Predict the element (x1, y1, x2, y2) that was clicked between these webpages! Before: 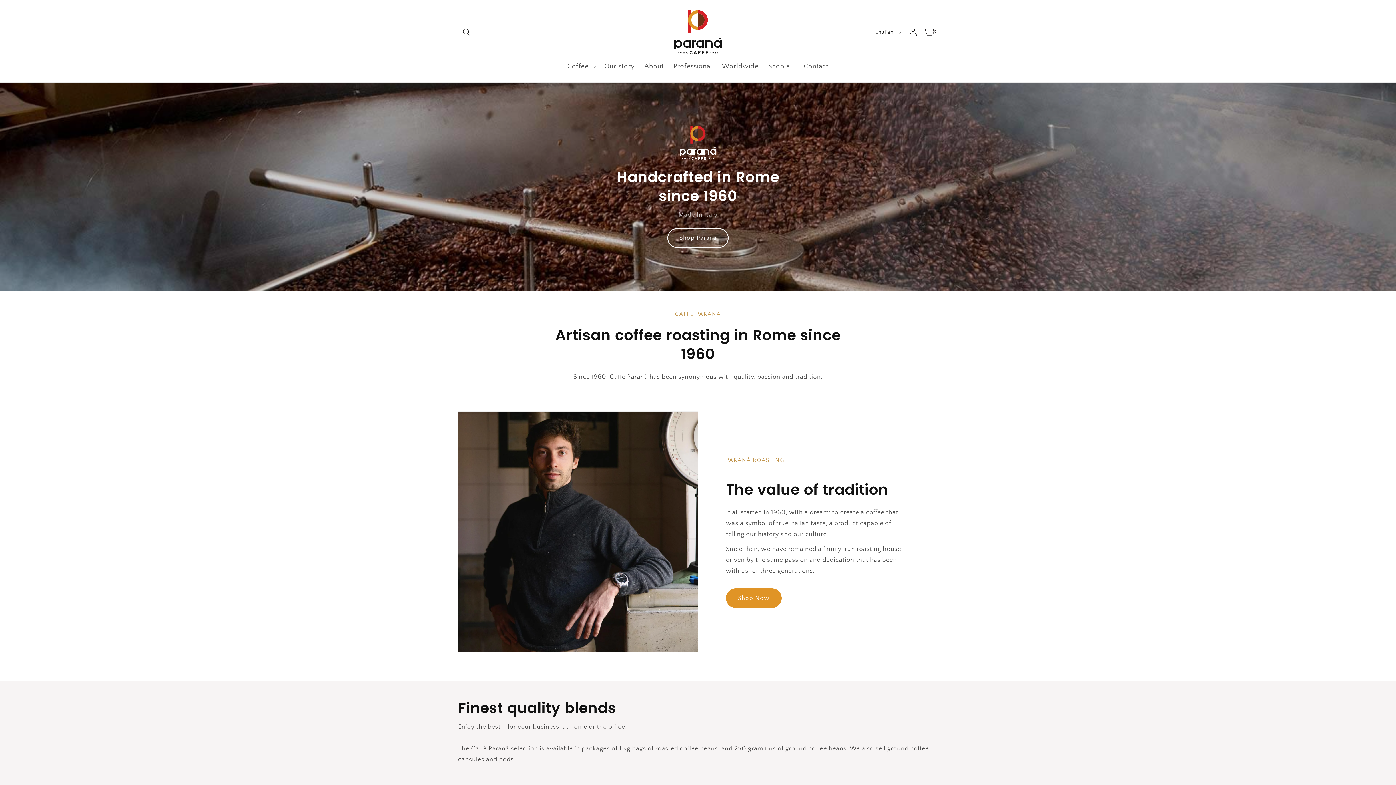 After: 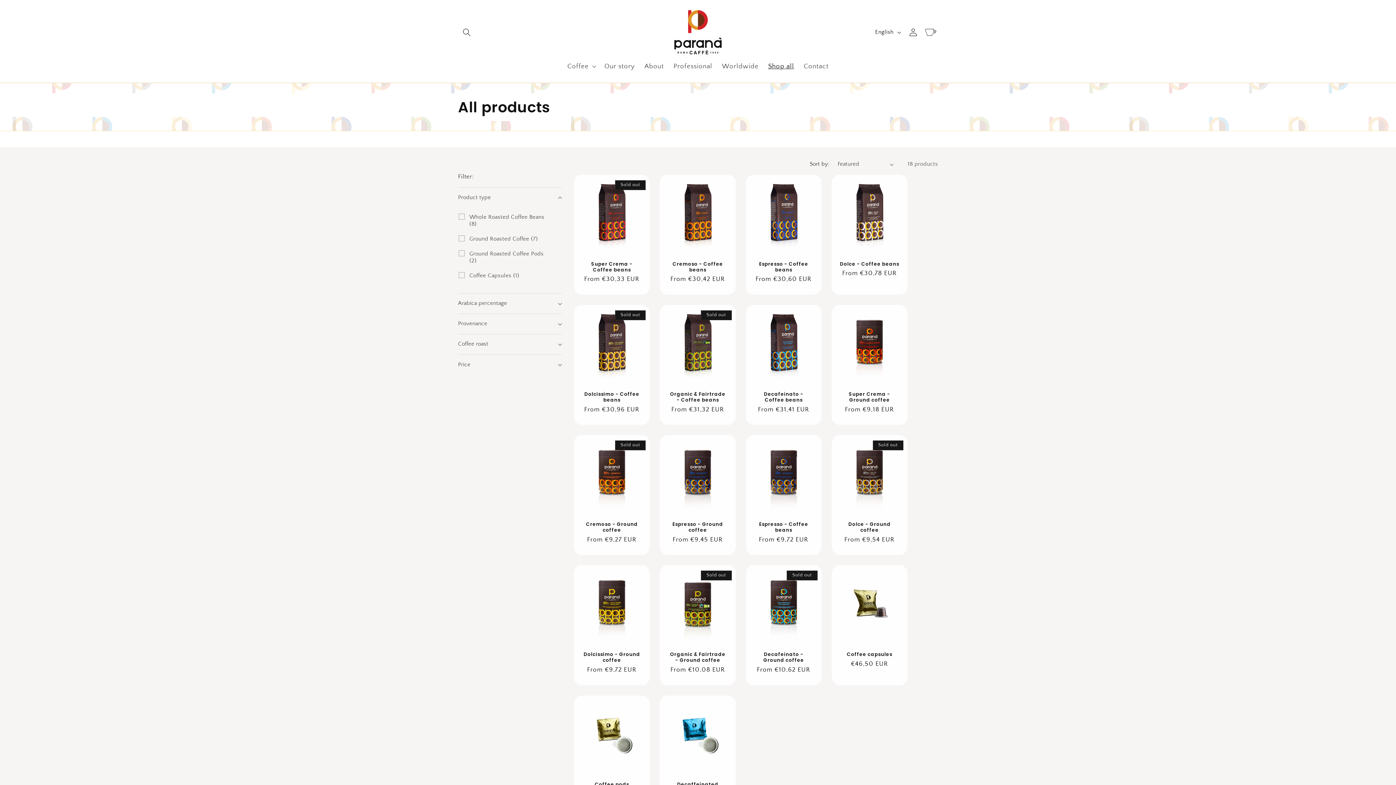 Action: label: Shop Now bbox: (726, 588, 781, 608)